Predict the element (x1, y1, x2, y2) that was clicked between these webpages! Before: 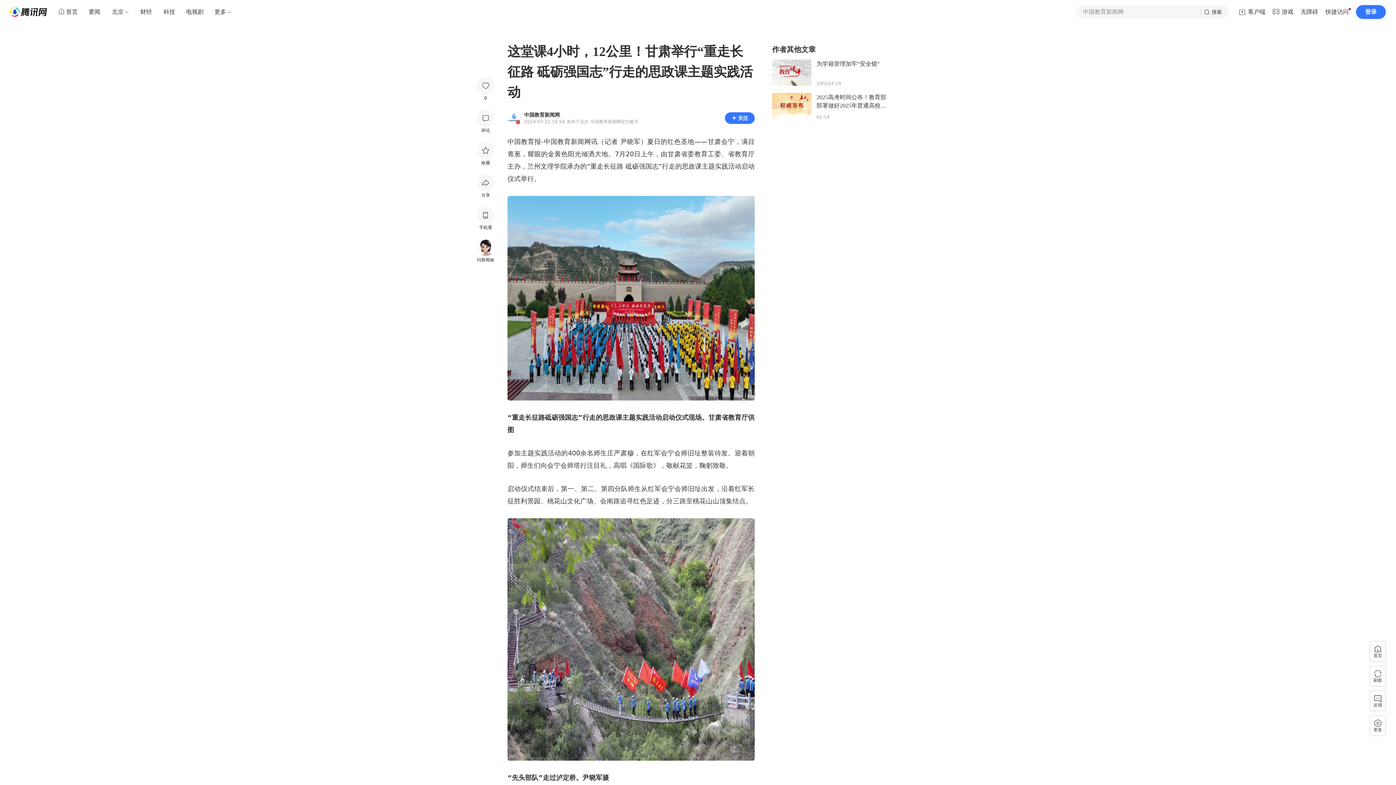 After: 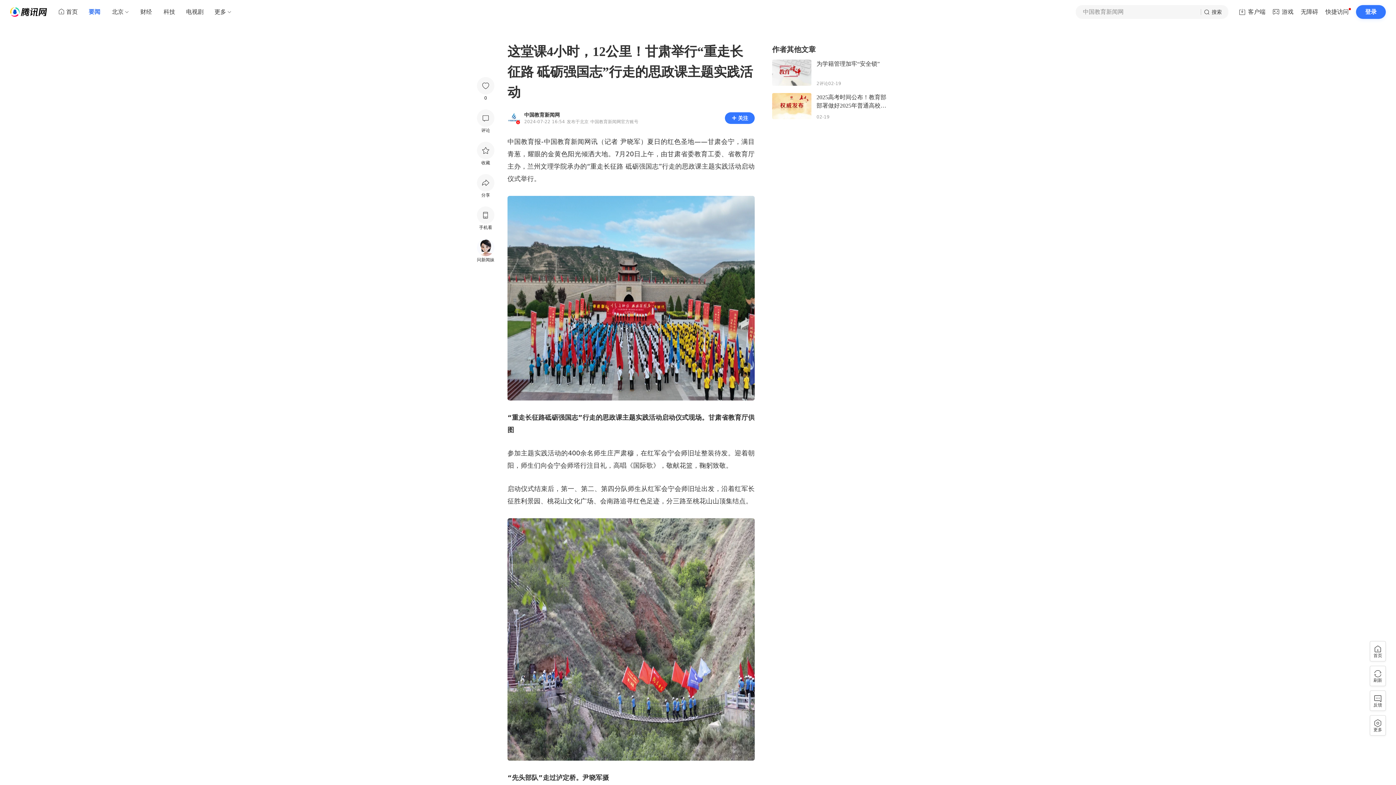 Action: label: 要闻 bbox: (82, 5, 106, 18)